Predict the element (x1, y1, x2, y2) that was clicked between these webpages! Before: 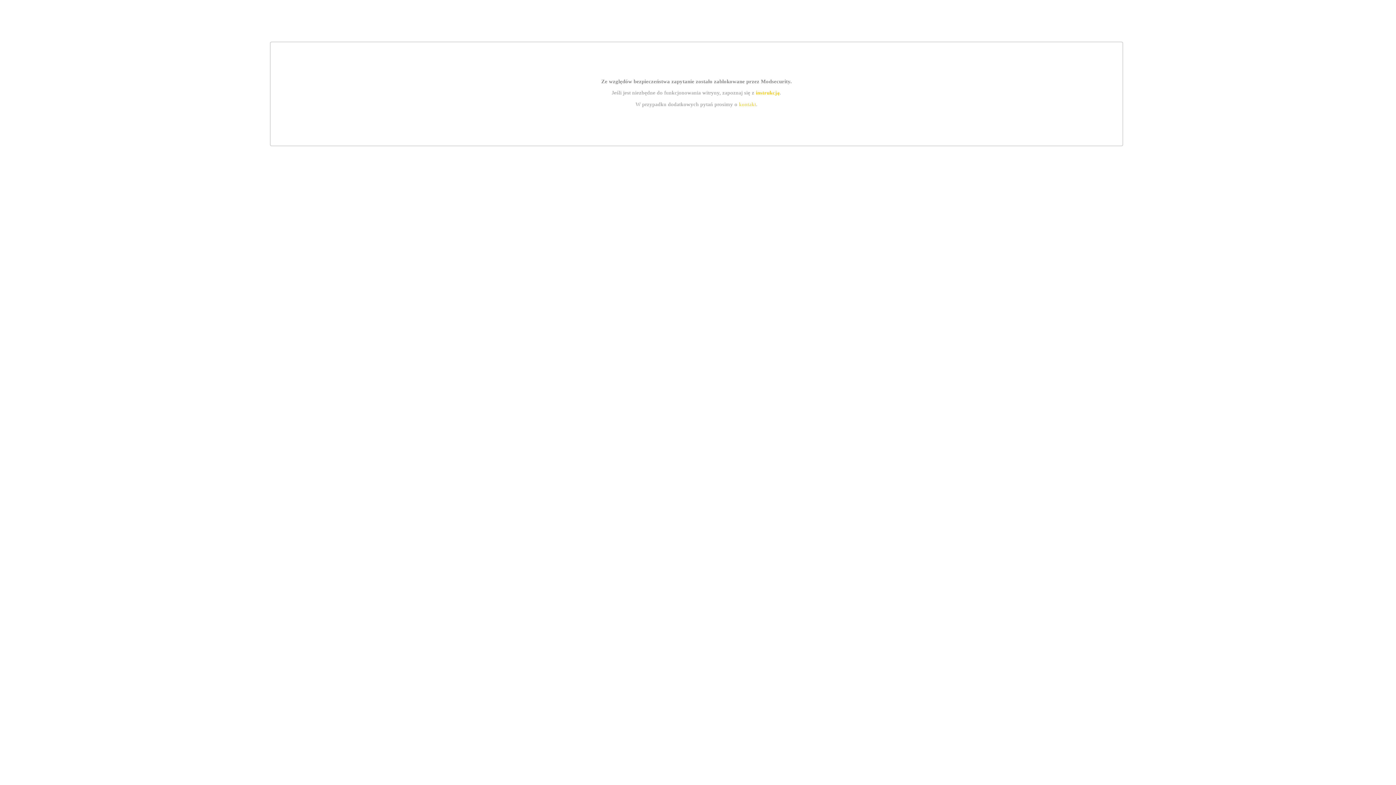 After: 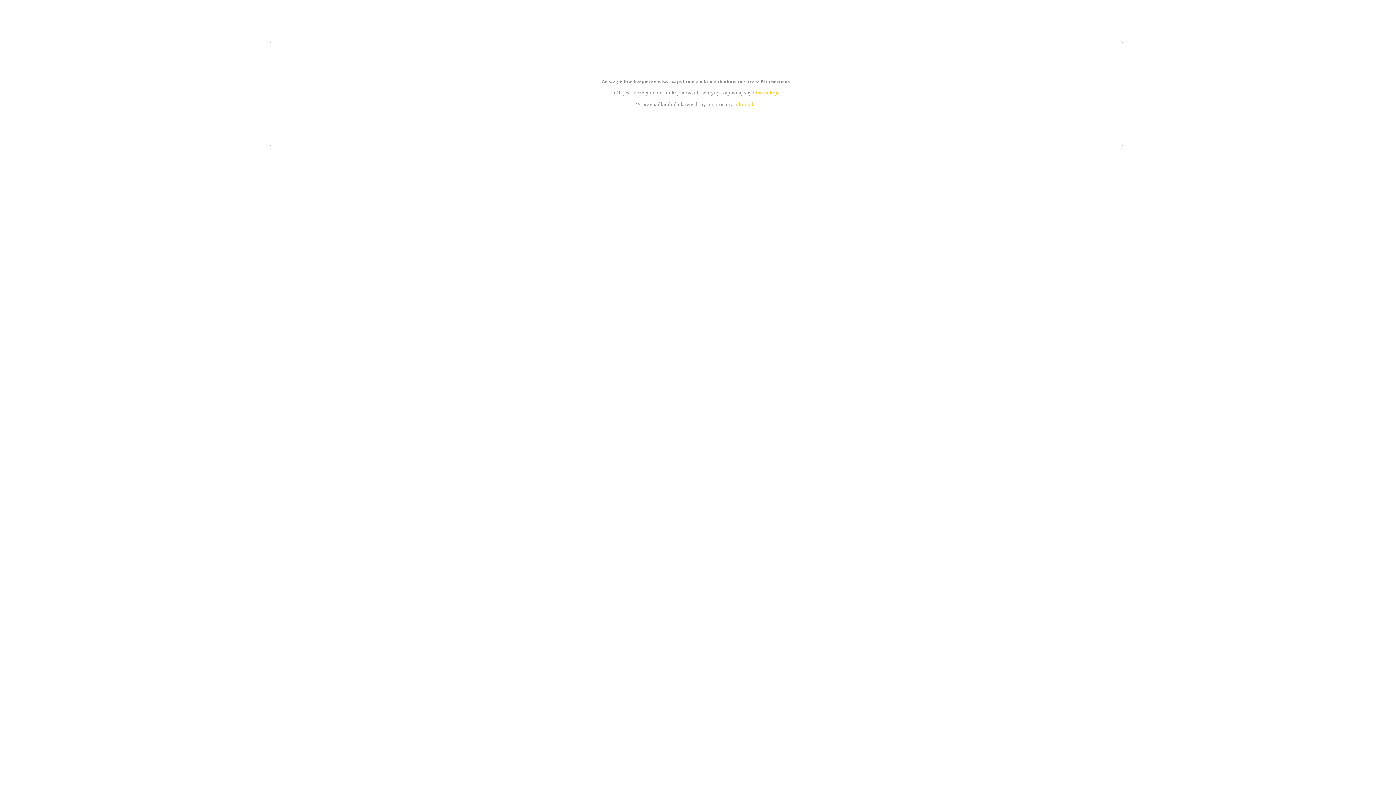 Action: bbox: (755, 89, 779, 95) label: instrukcją